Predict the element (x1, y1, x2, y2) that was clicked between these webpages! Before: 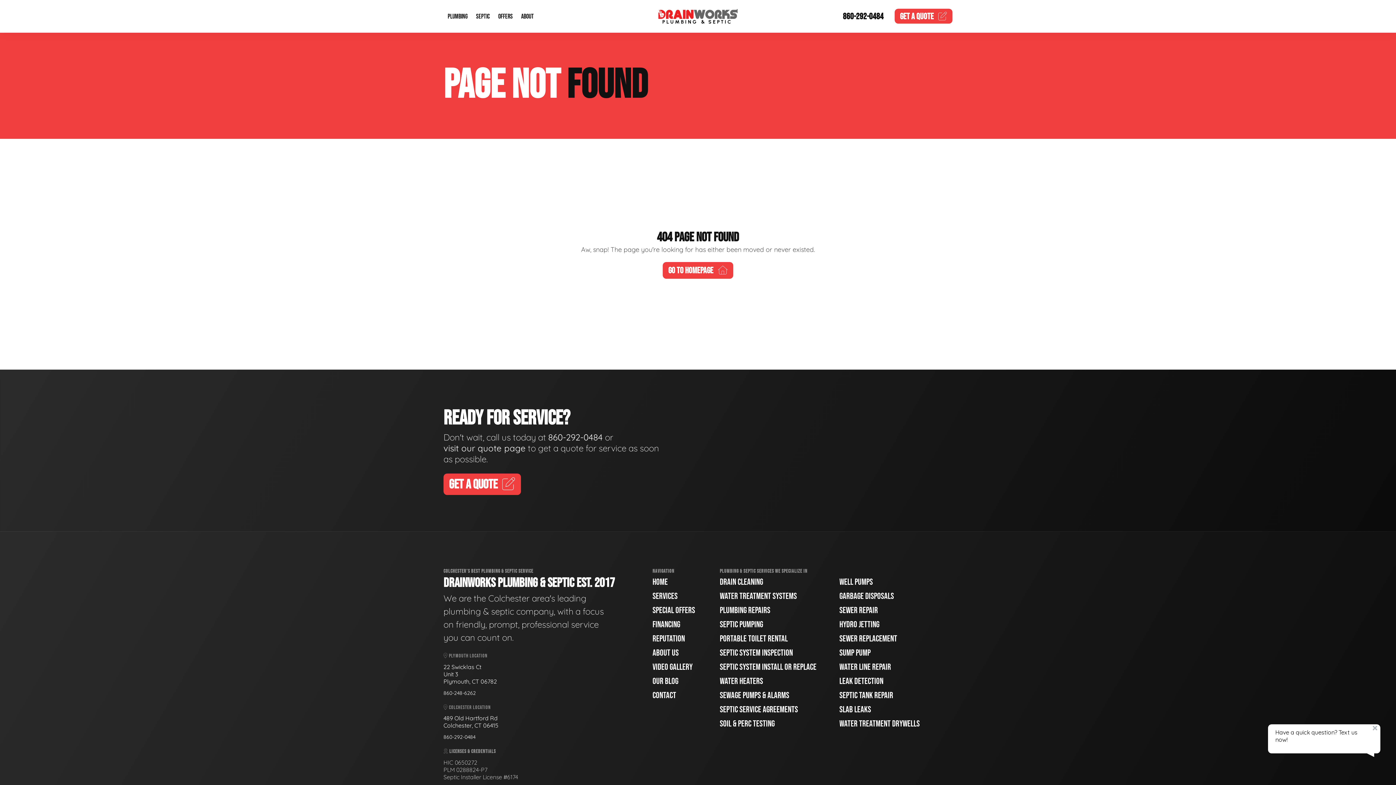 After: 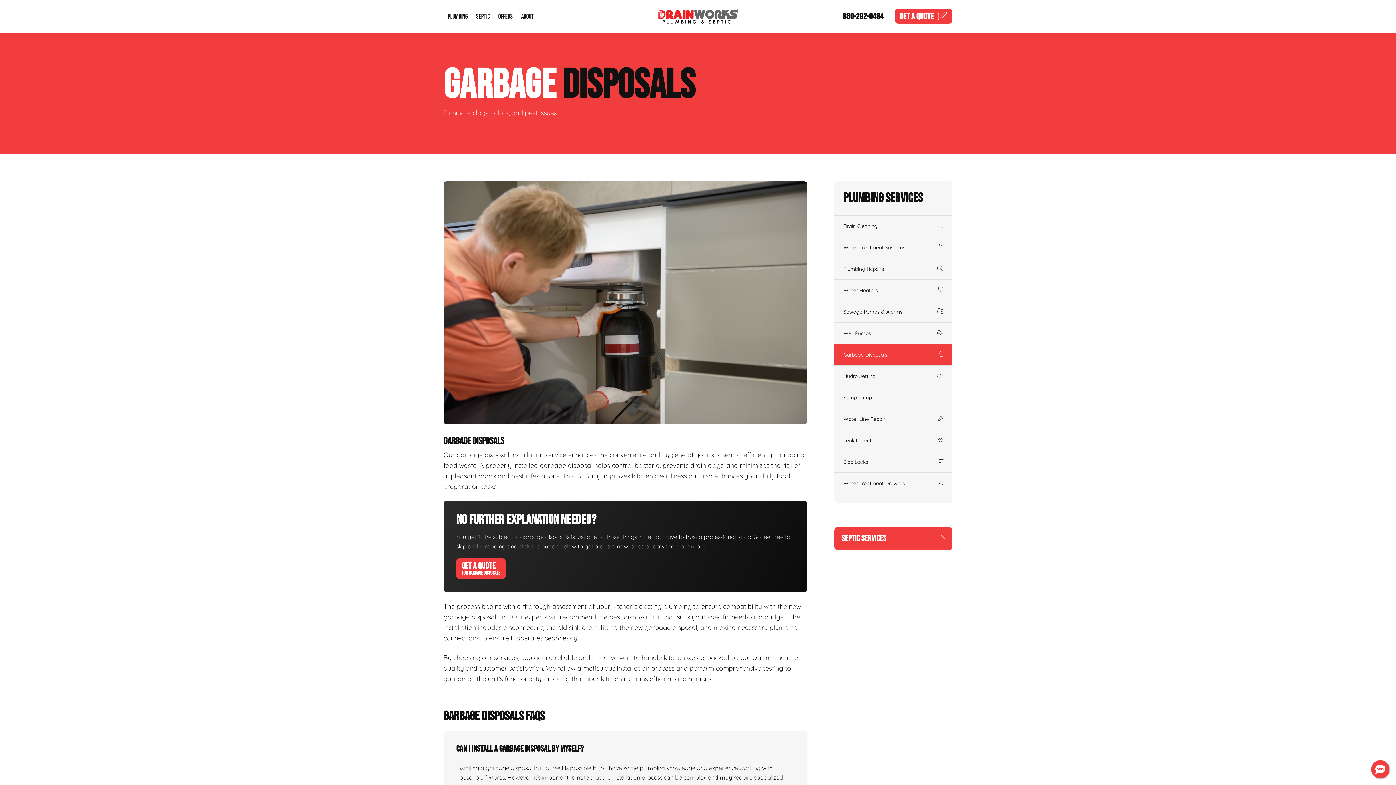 Action: label: GARBAGE DISPOSALS COLCHESTER, CONNECTICUT bbox: (839, 591, 894, 601)